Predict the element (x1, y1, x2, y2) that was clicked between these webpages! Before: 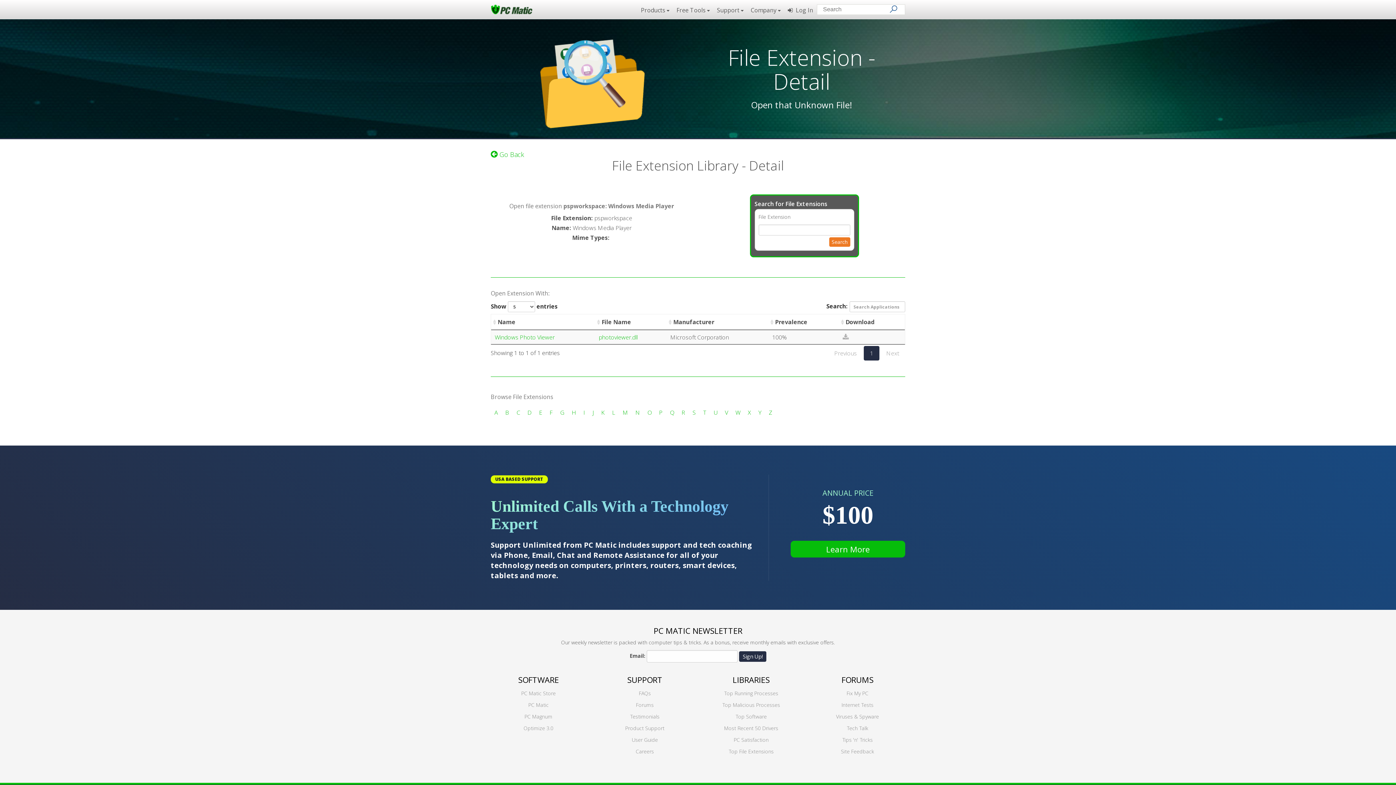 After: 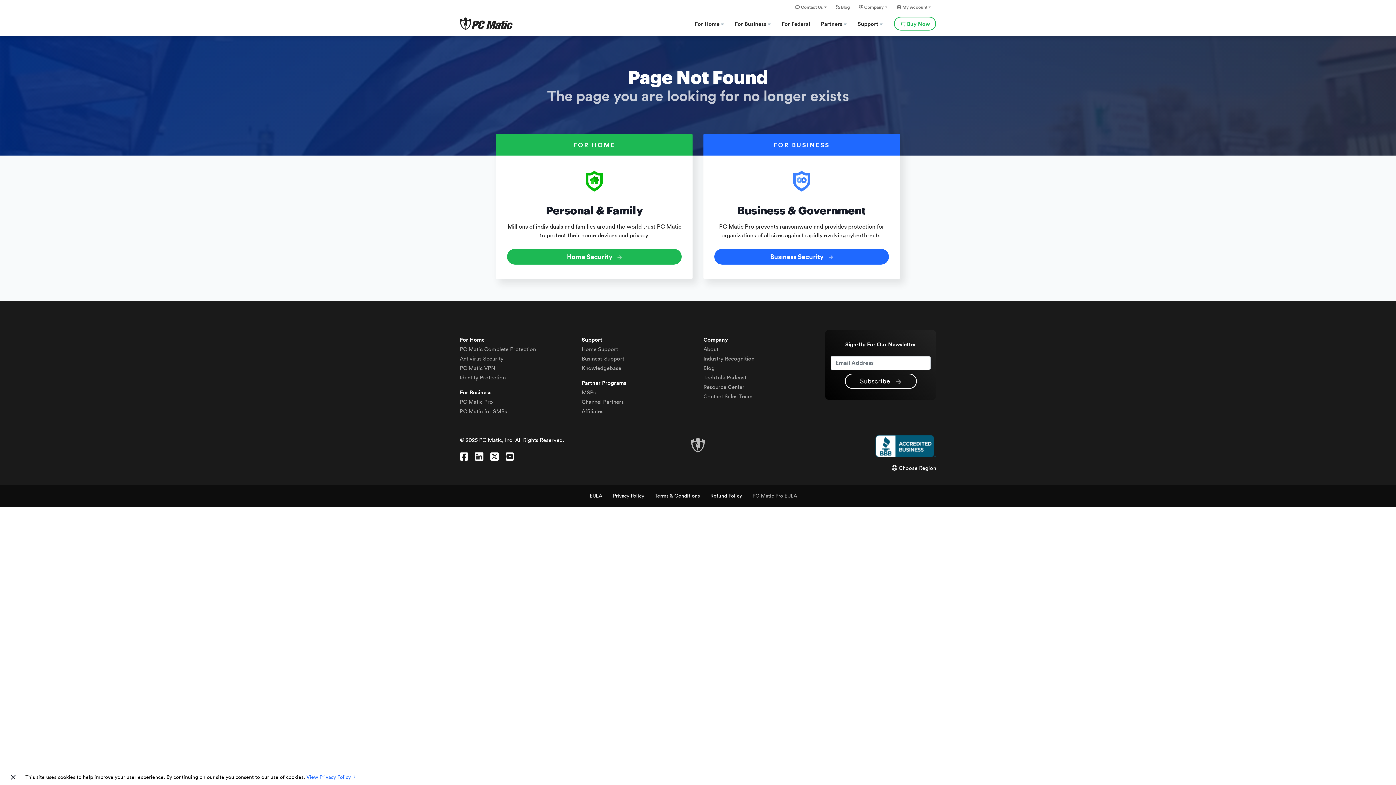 Action: label: LIBRARIES bbox: (732, 674, 769, 685)